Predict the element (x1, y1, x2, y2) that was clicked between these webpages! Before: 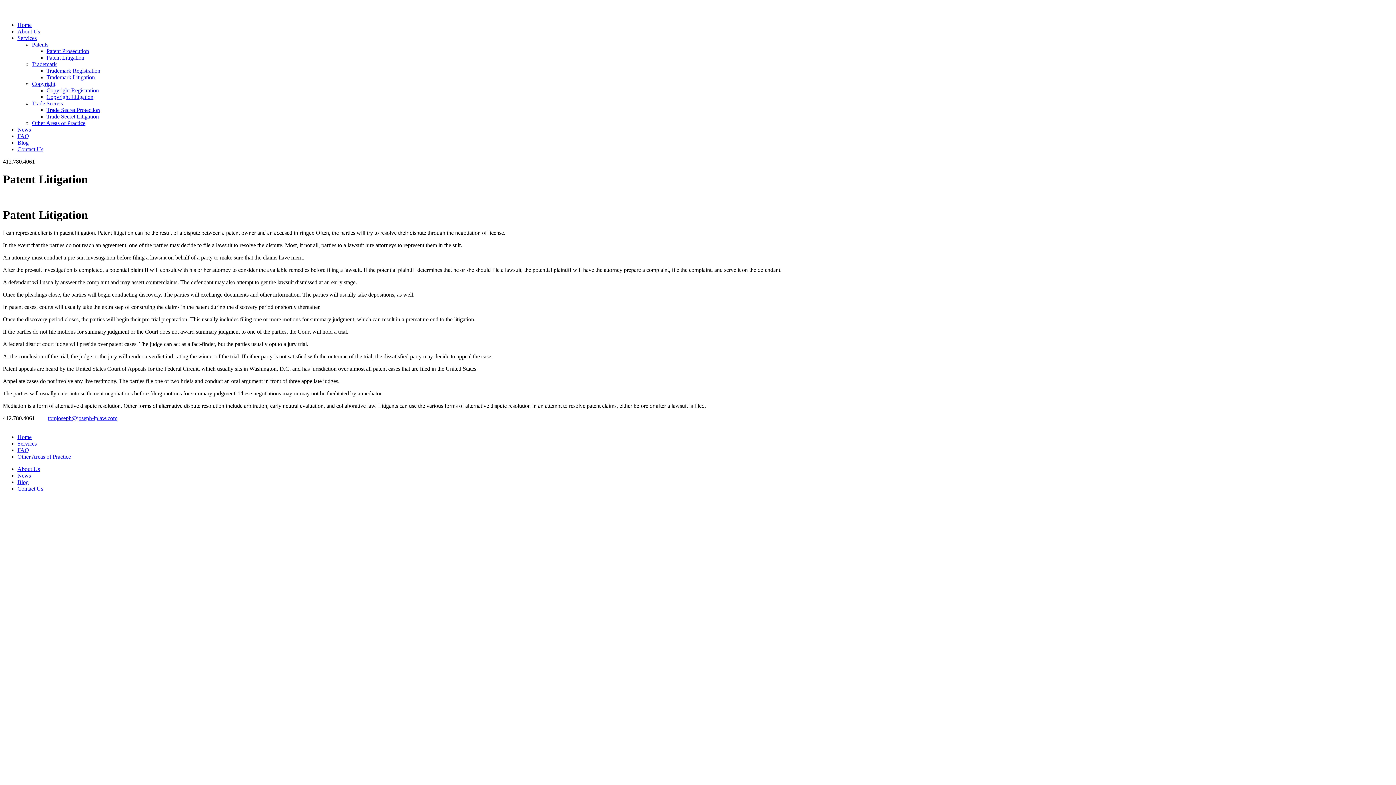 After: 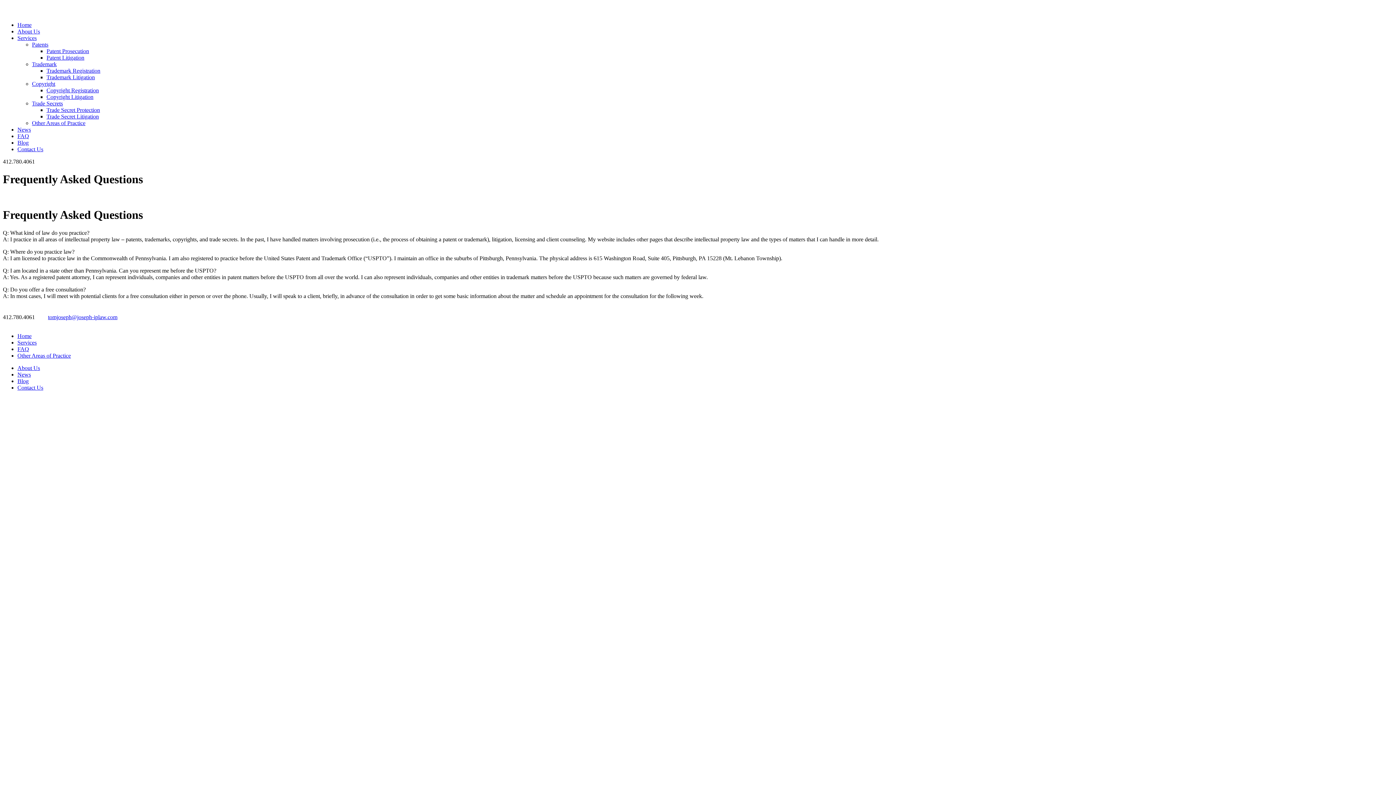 Action: label: FAQ bbox: (17, 133, 29, 139)